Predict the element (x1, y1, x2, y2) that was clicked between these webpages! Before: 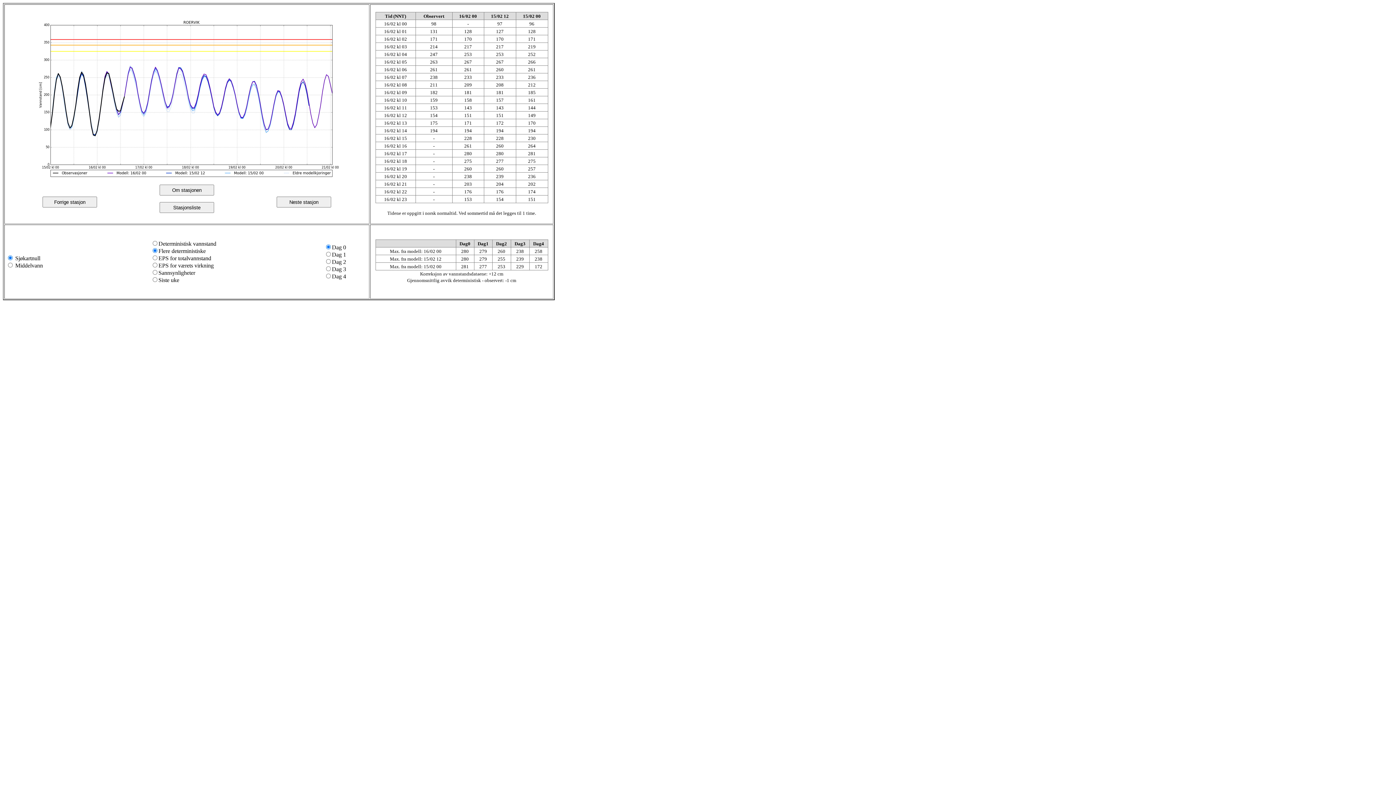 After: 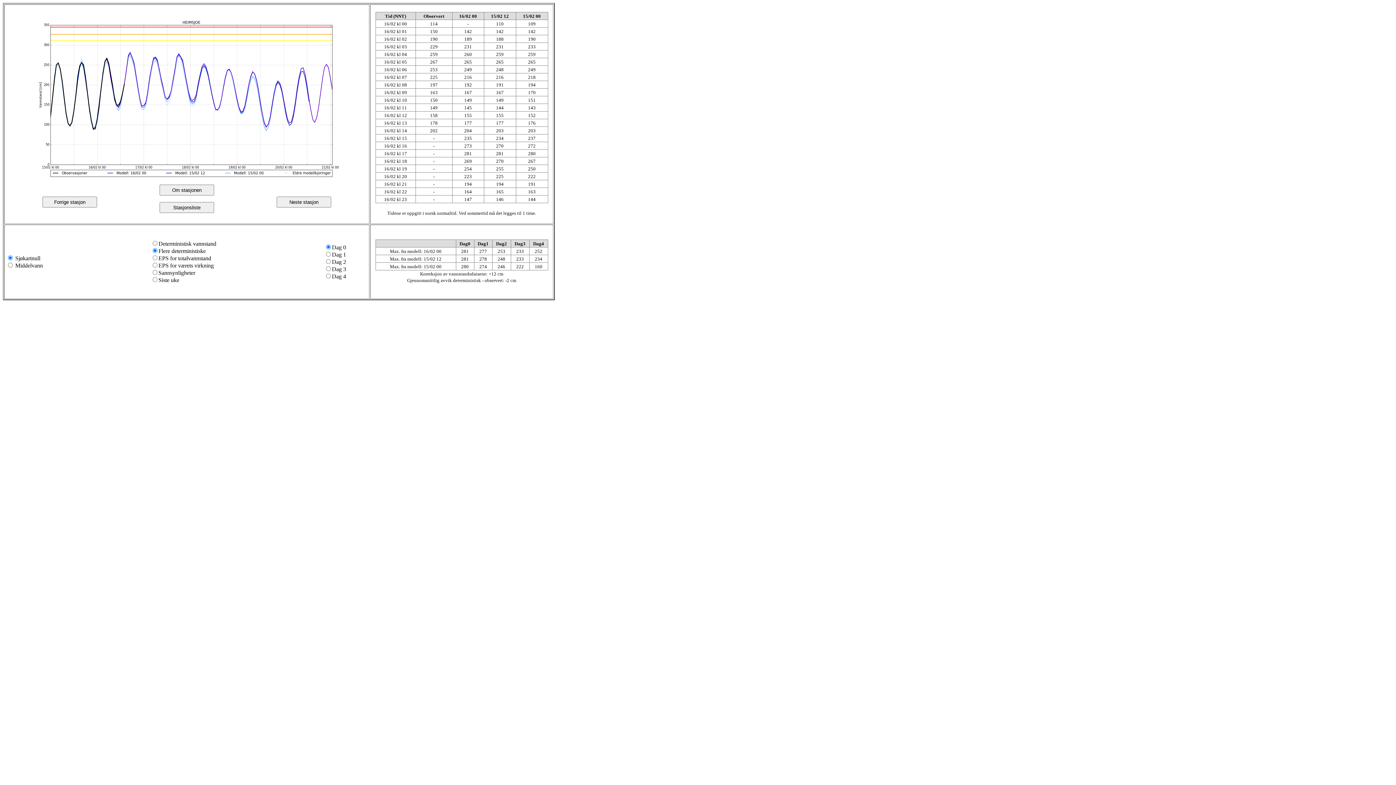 Action: label: Forrige stasjon bbox: (42, 196, 97, 207)